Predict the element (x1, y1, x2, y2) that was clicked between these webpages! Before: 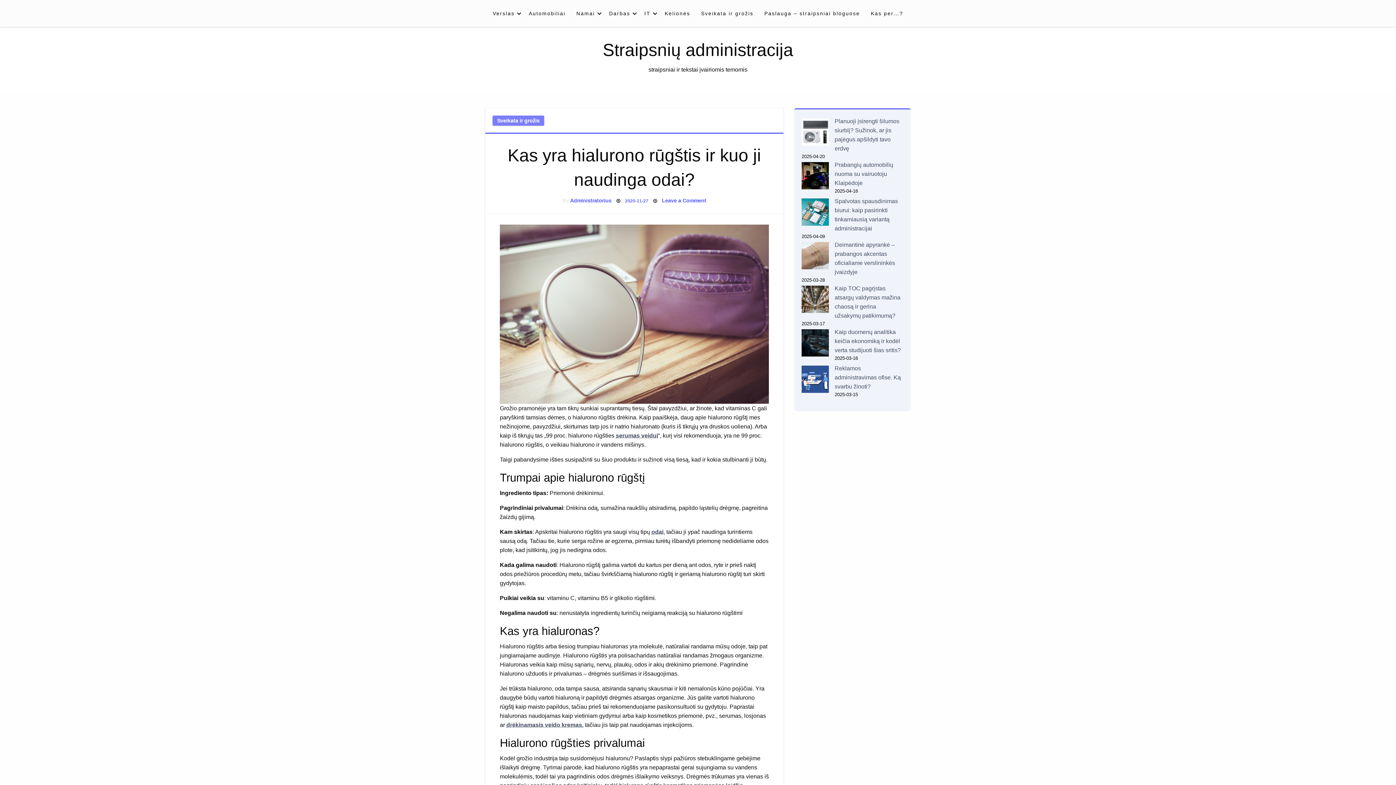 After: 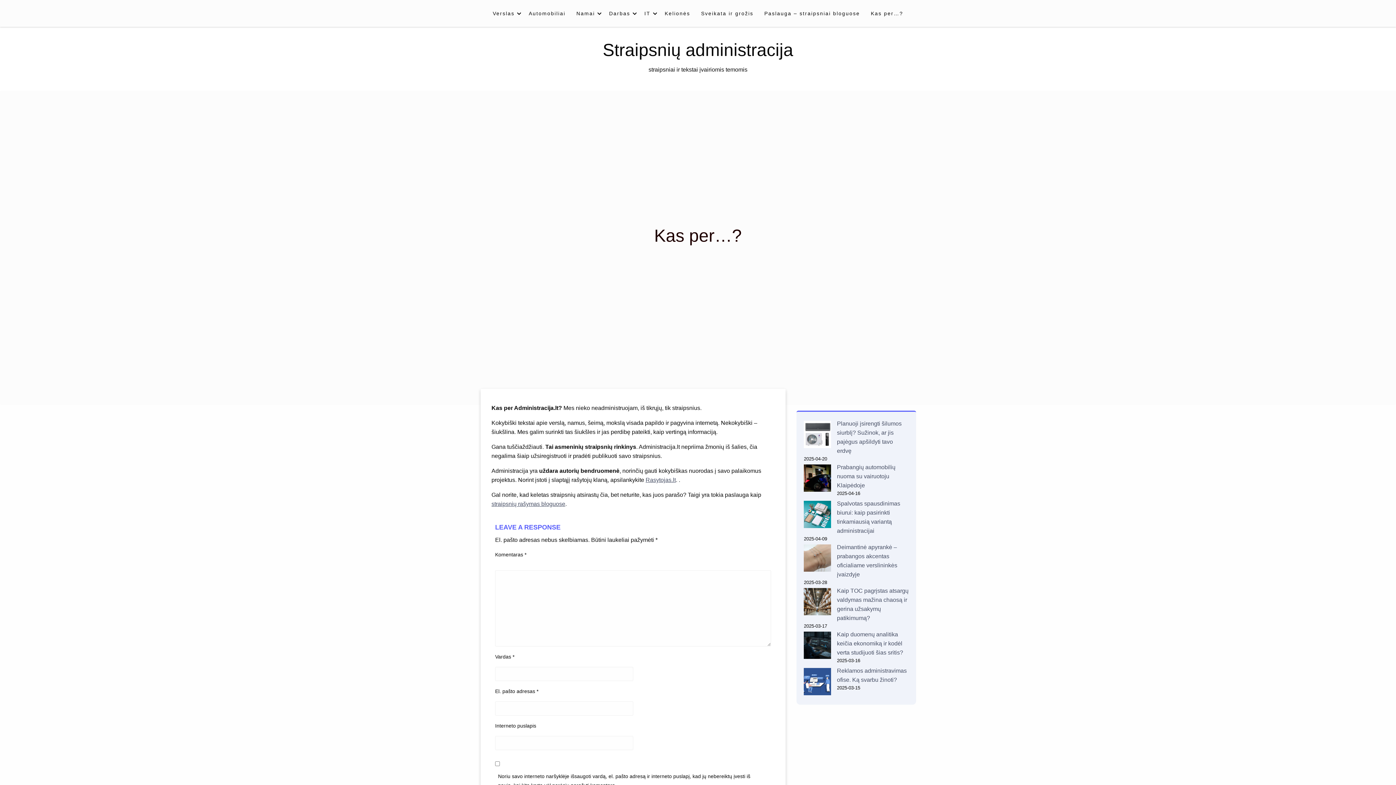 Action: bbox: (865, 3, 908, 23) label: Kas per…?